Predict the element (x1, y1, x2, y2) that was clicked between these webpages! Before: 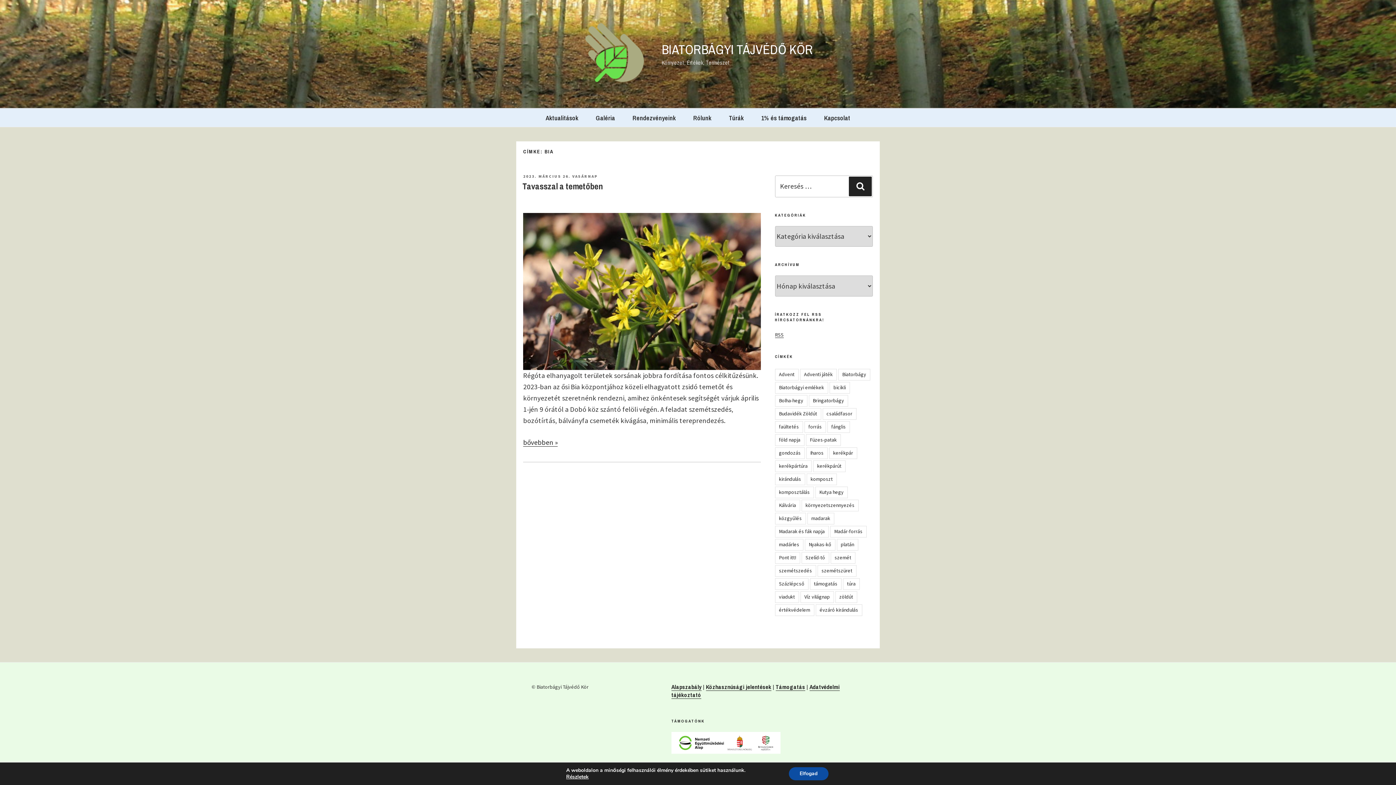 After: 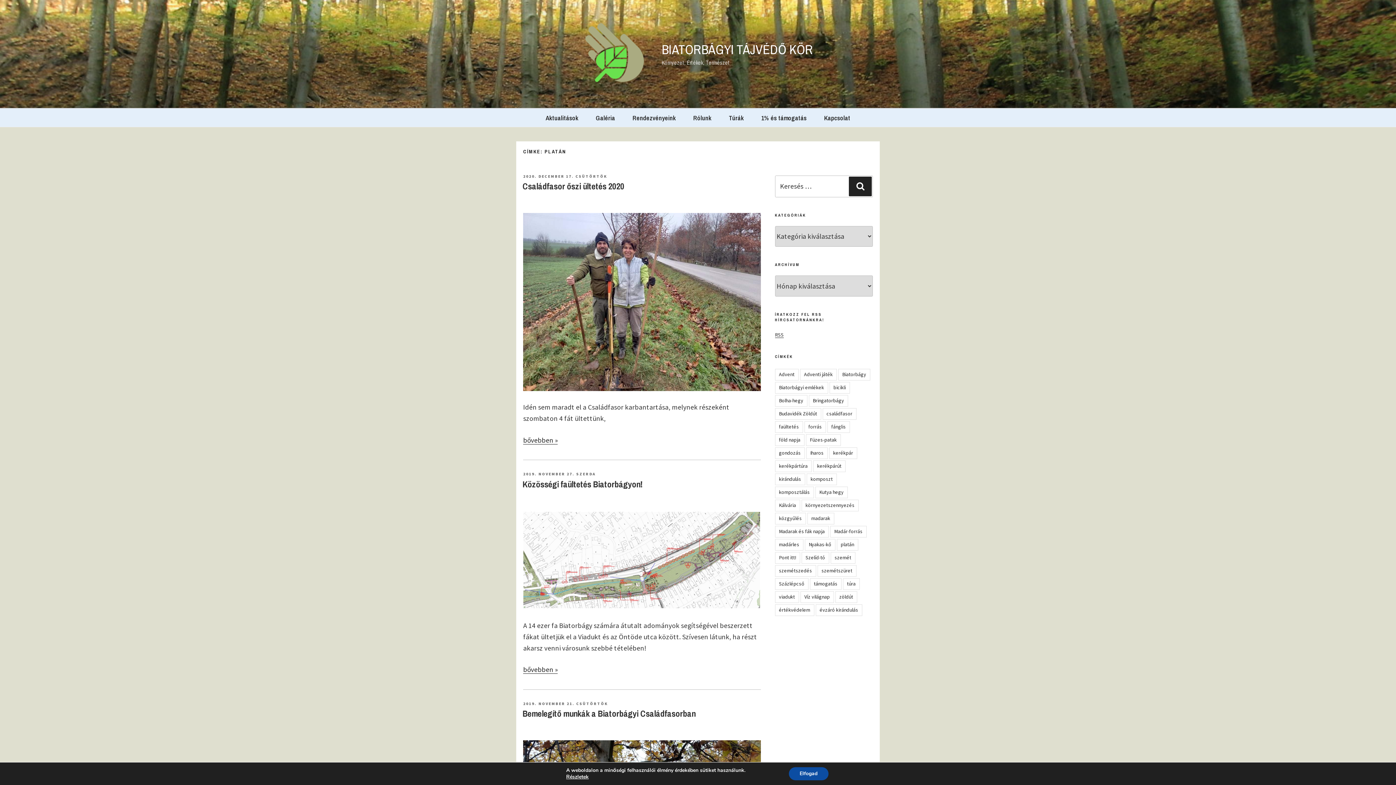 Action: bbox: (836, 539, 858, 550) label: platán (22 elem)